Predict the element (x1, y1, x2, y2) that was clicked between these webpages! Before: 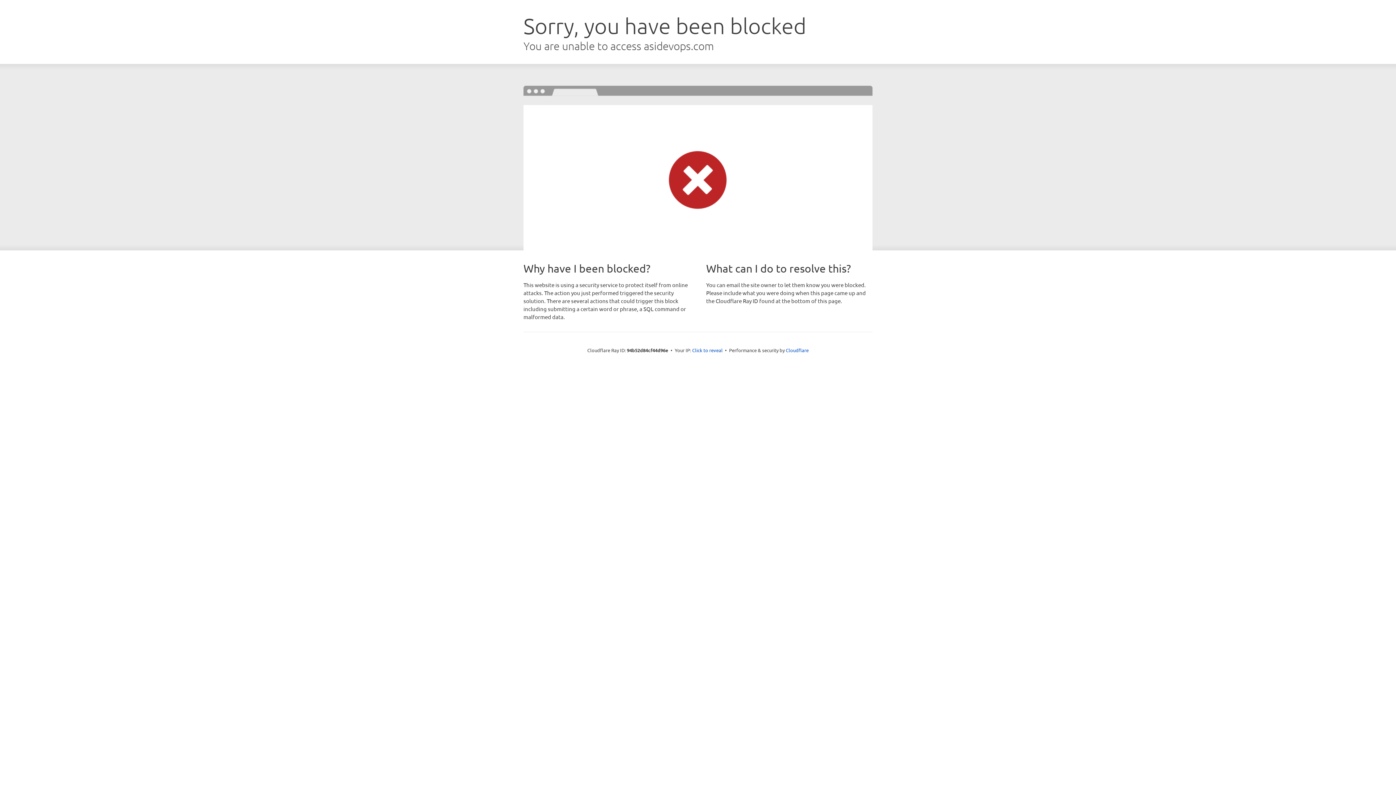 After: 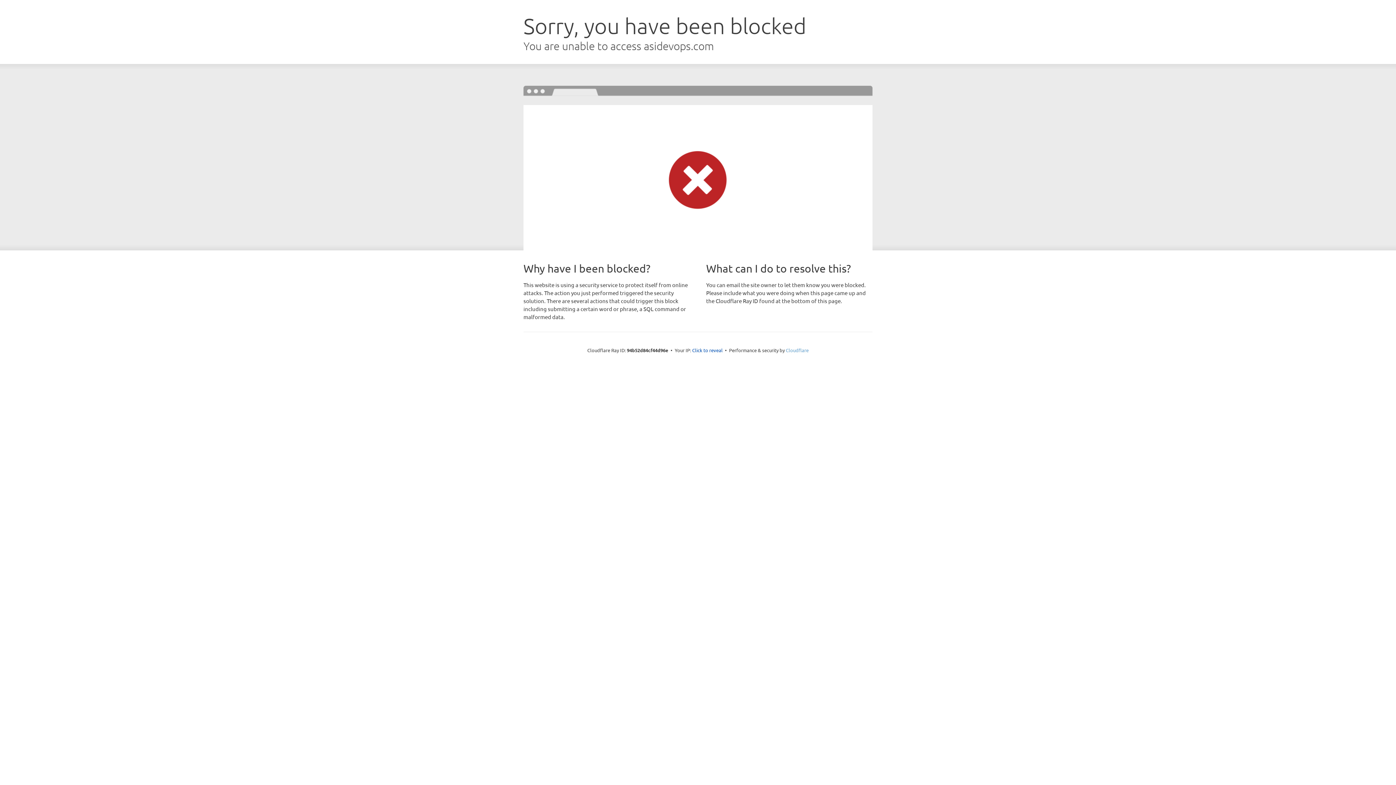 Action: bbox: (786, 347, 808, 353) label: Cloudflare